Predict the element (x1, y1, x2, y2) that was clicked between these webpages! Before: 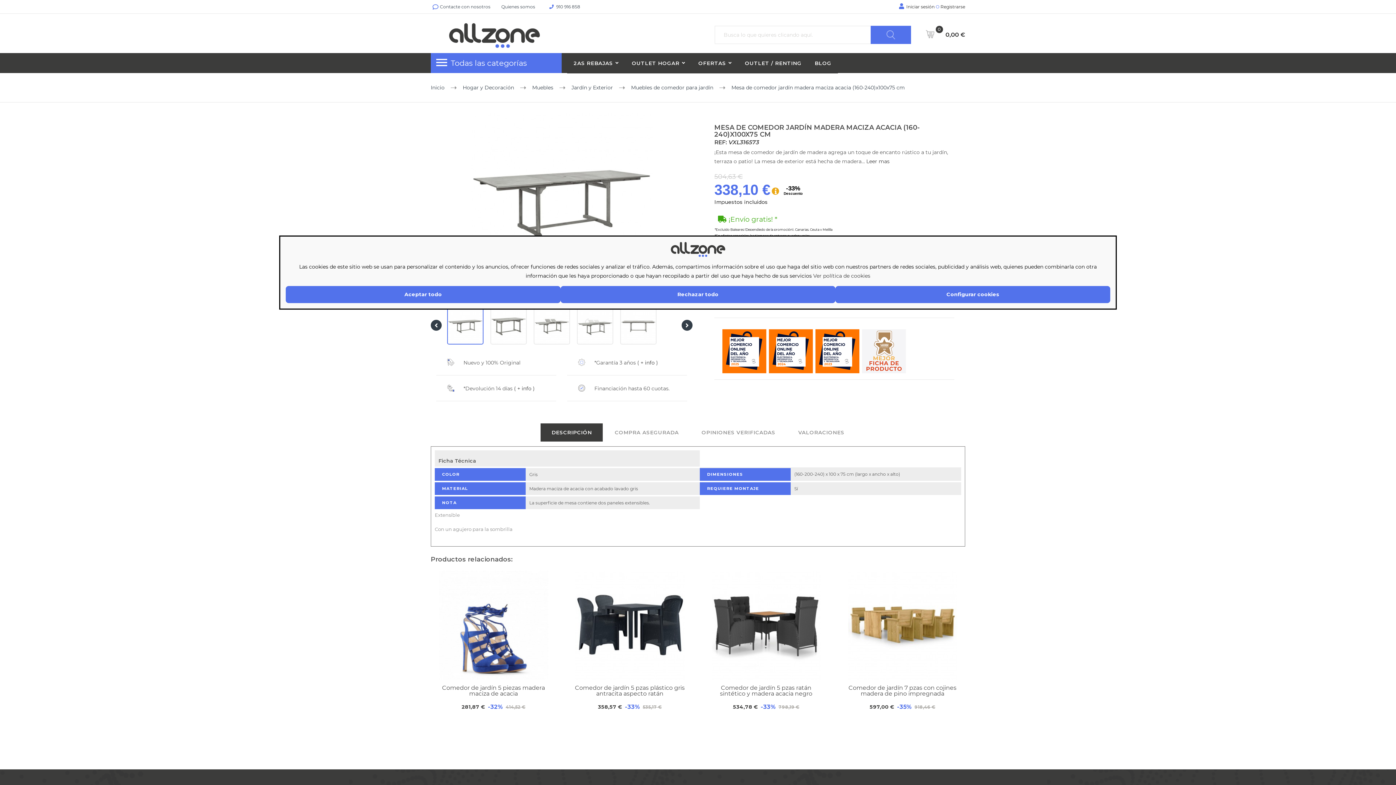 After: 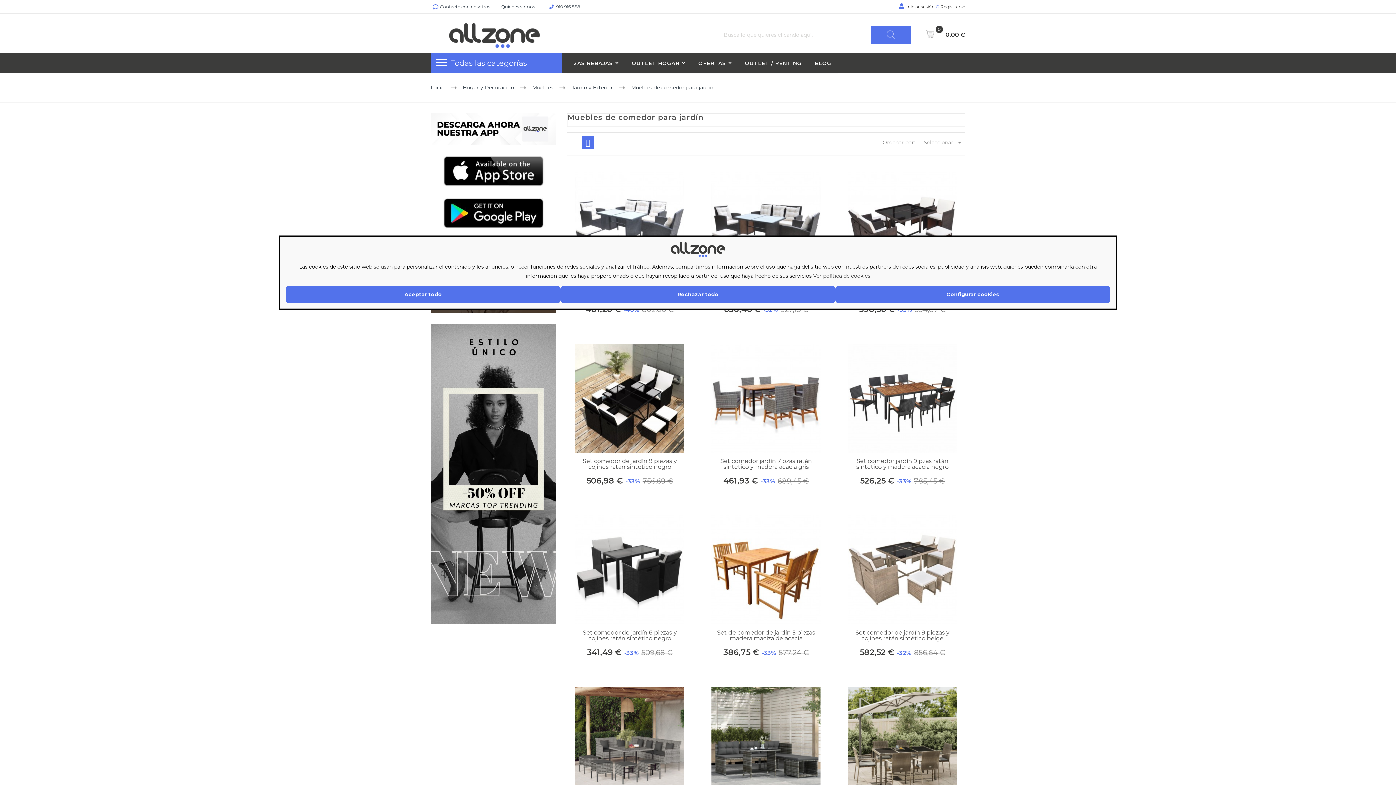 Action: label: Muebles de comedor para jardín bbox: (631, 80, 713, 94)